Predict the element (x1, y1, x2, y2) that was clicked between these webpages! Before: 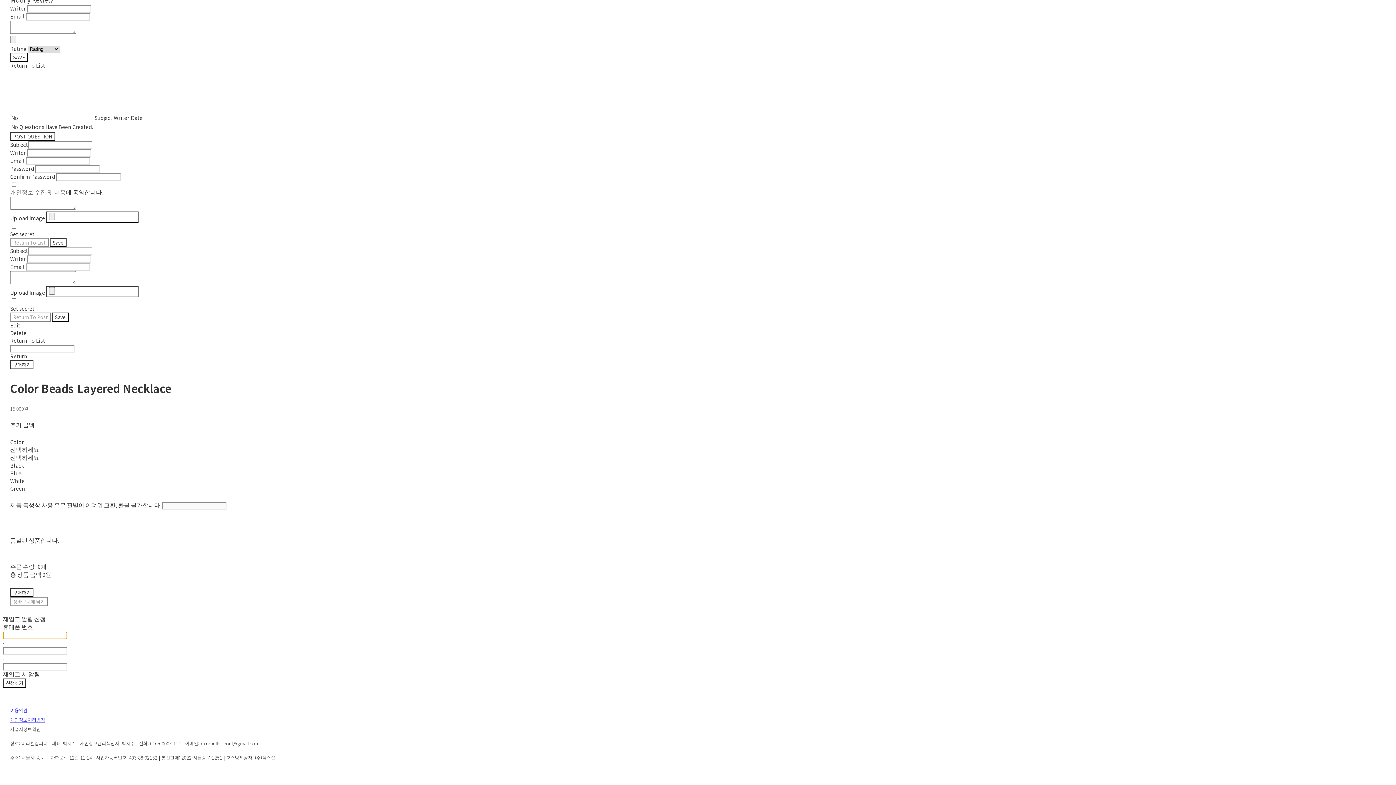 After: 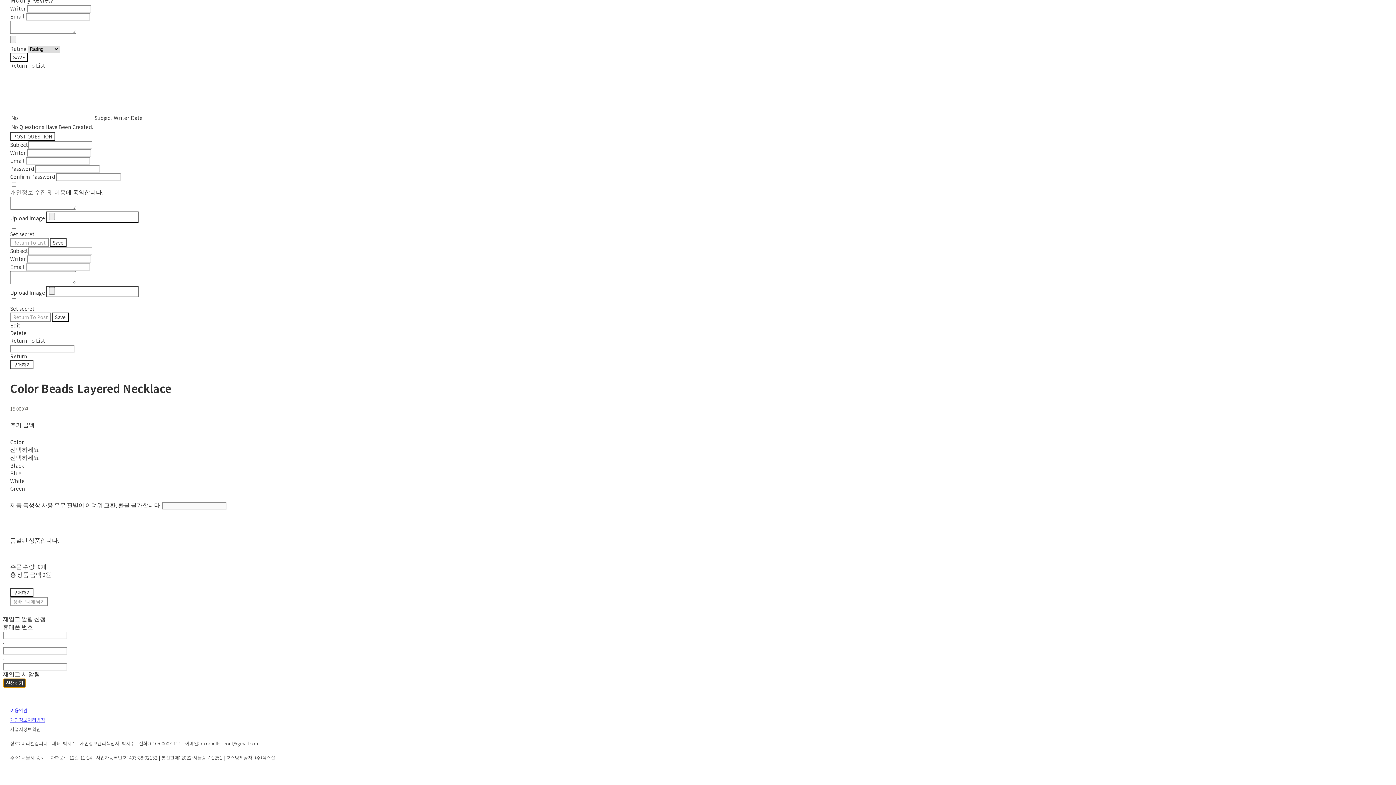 Action: bbox: (2, 678, 26, 688) label: 신청하기